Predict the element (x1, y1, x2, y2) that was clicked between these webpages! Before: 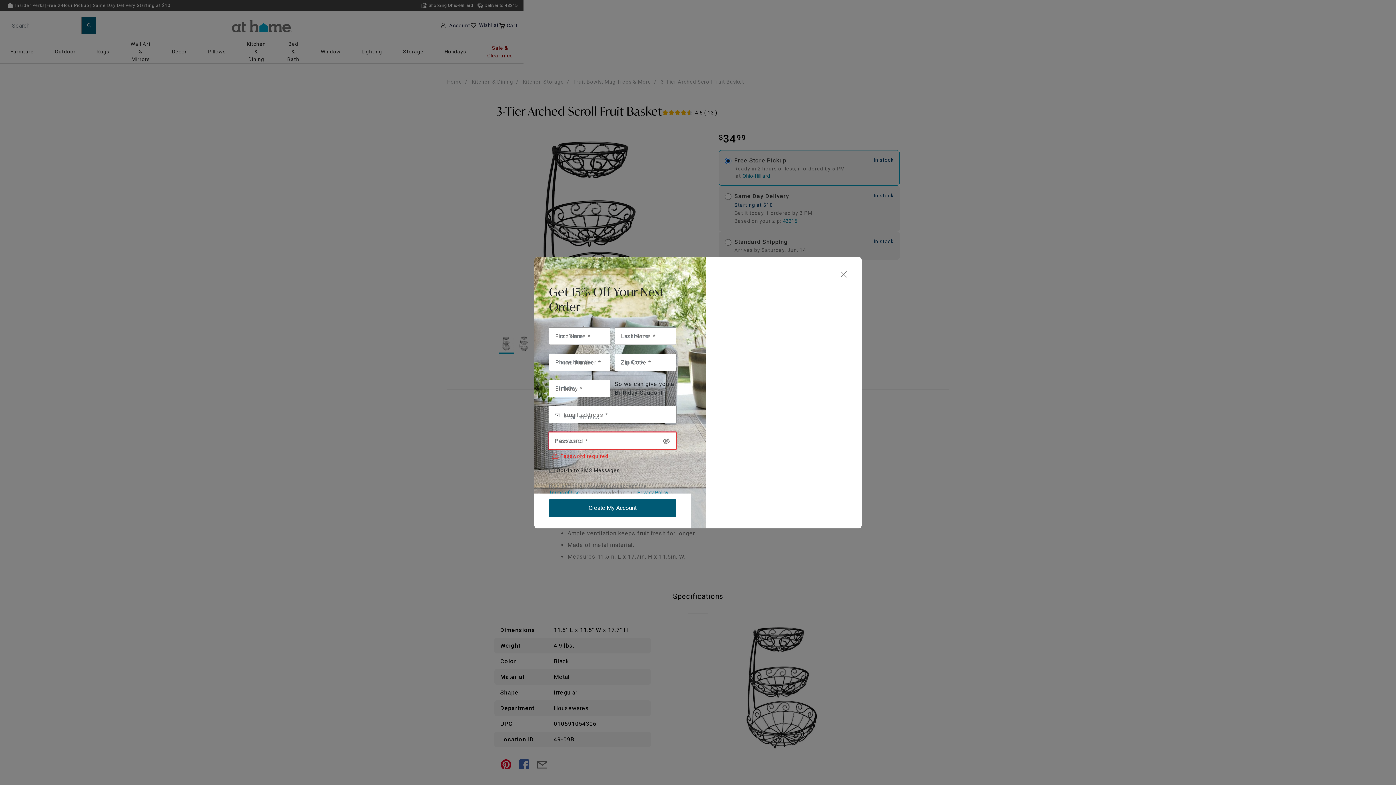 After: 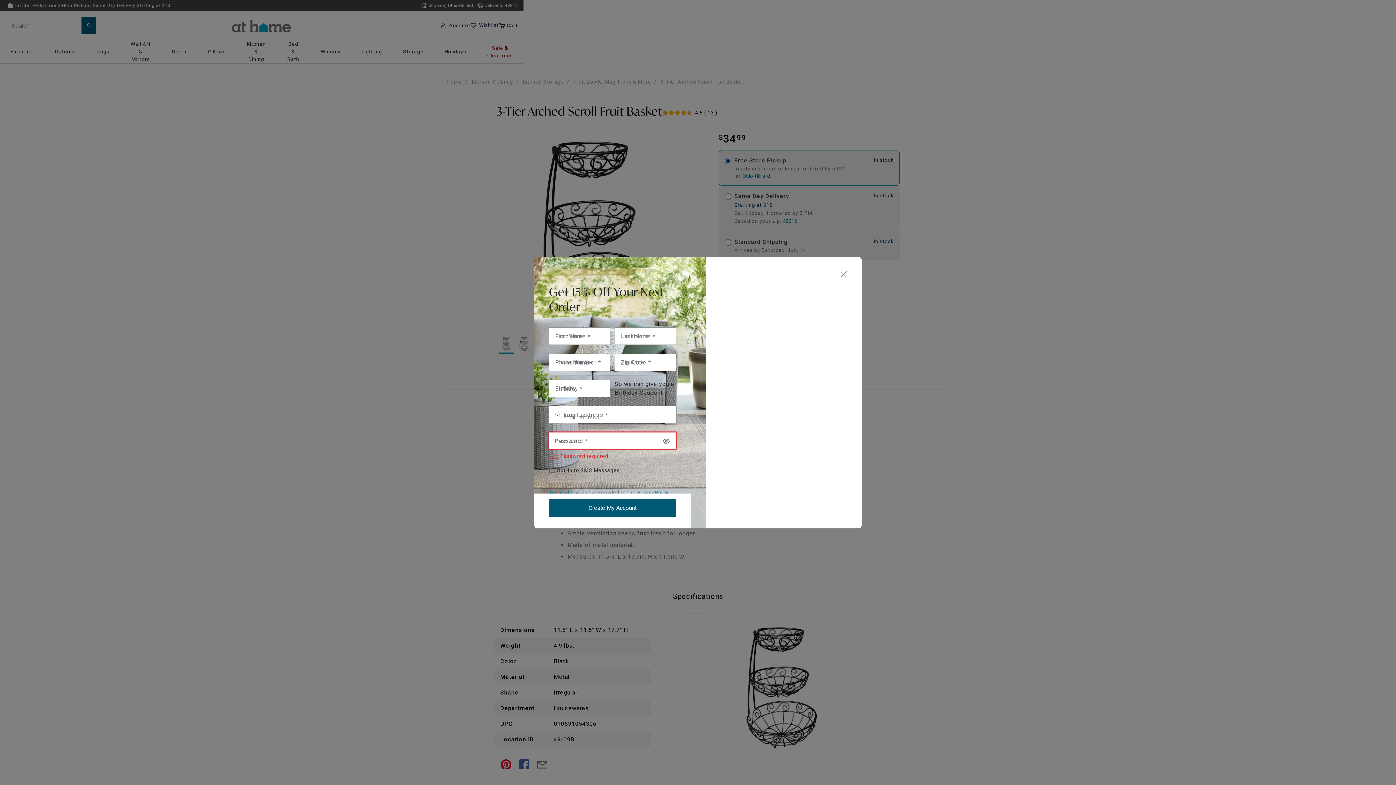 Action: bbox: (637, 489, 668, 495) label: Privacy Policy